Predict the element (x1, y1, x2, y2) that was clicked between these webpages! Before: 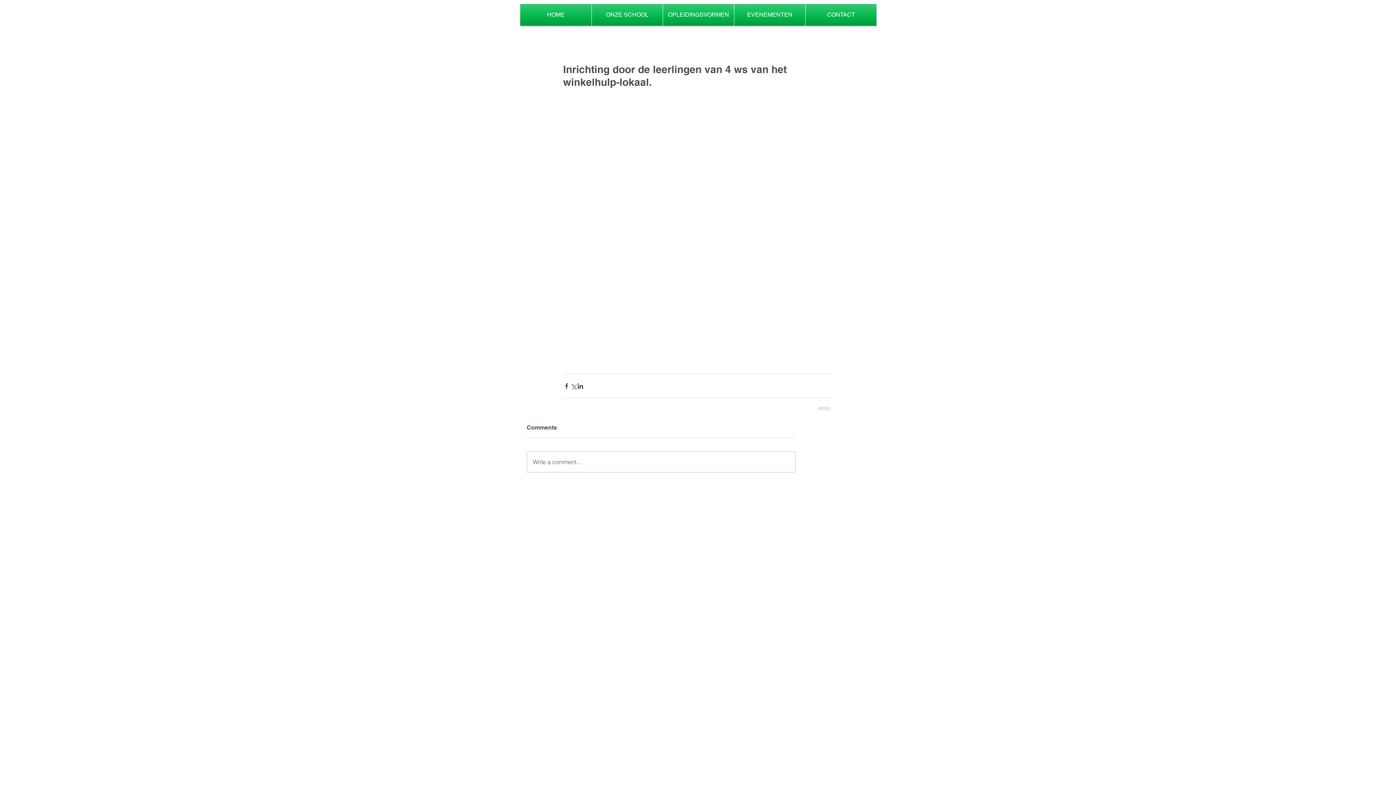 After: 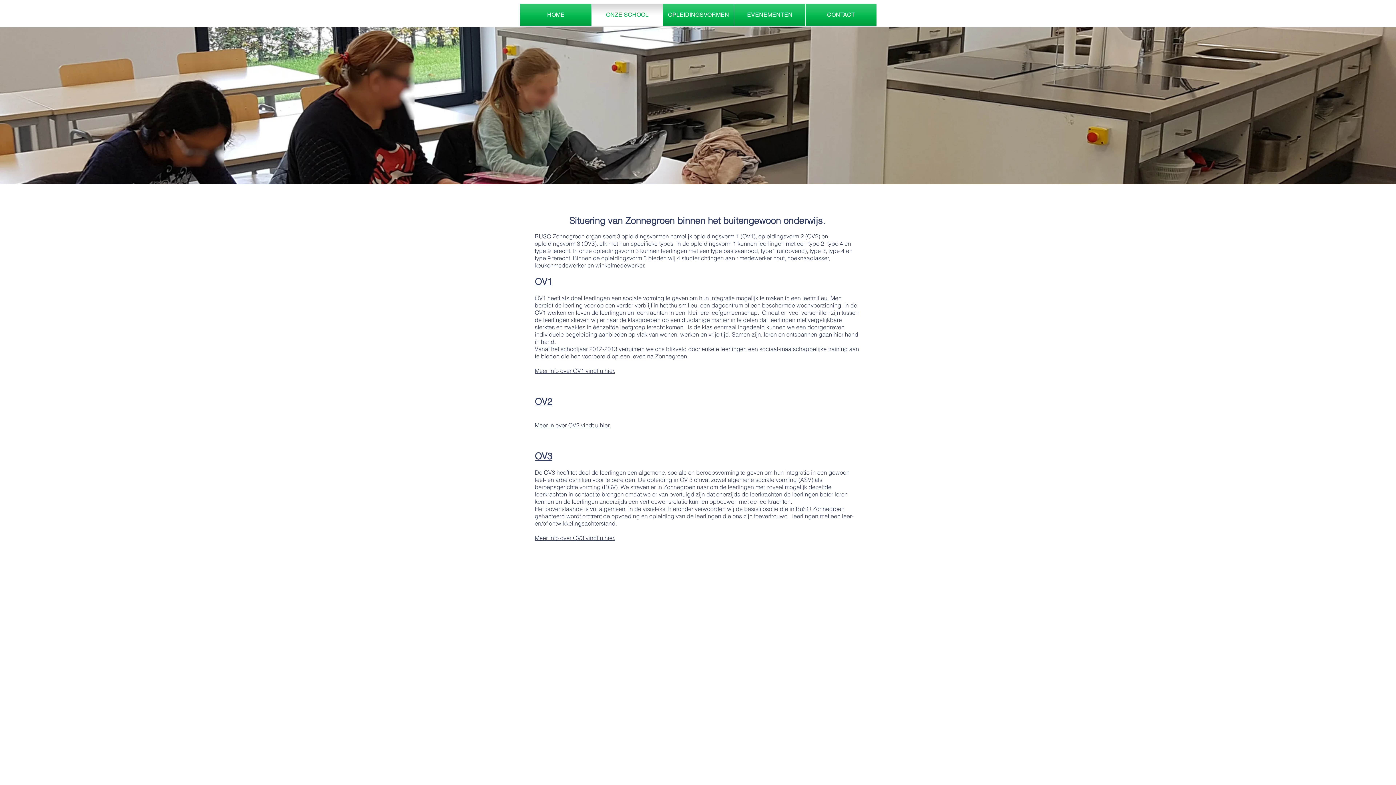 Action: label: ONZE SCHOOL bbox: (592, 4, 662, 25)